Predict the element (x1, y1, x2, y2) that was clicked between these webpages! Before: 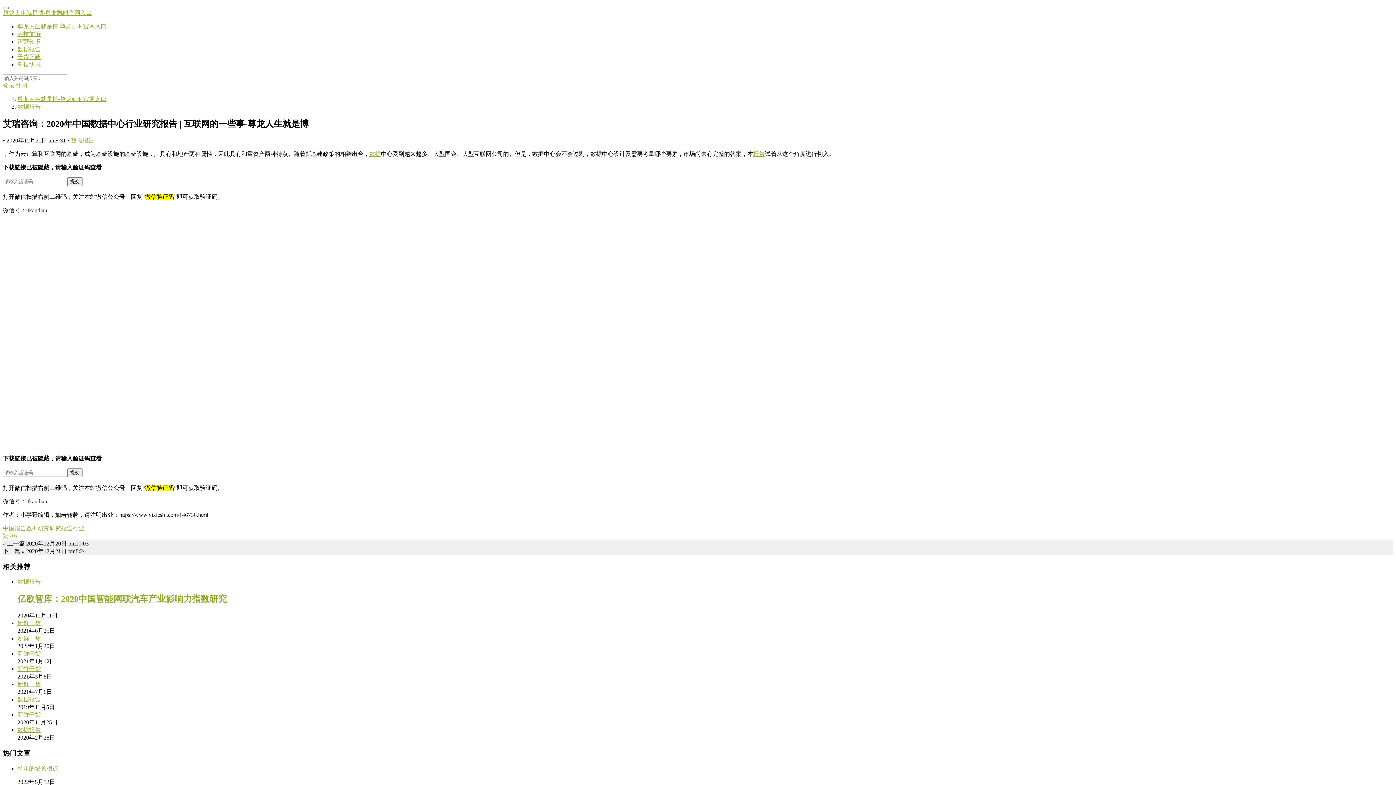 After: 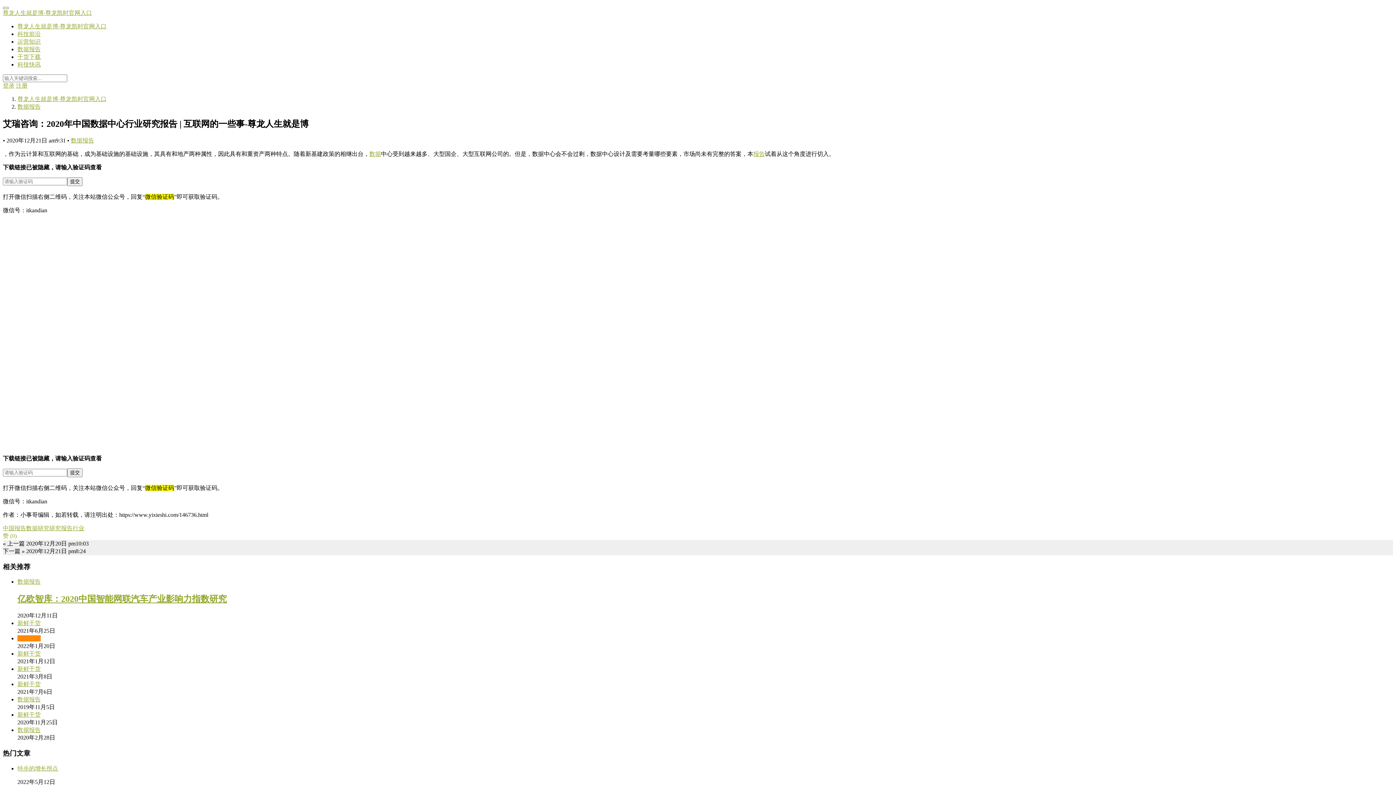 Action: label: 新鲜干货 bbox: (17, 635, 40, 641)